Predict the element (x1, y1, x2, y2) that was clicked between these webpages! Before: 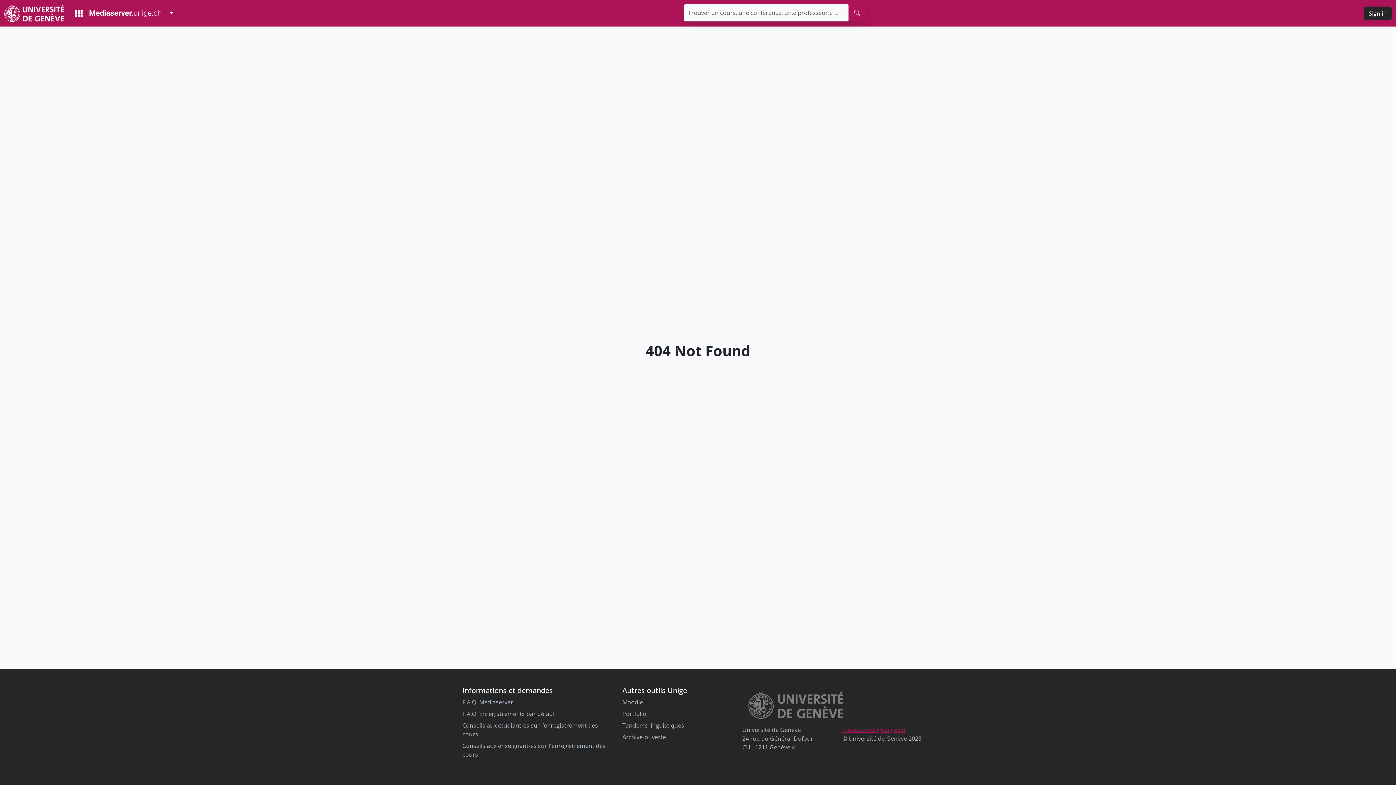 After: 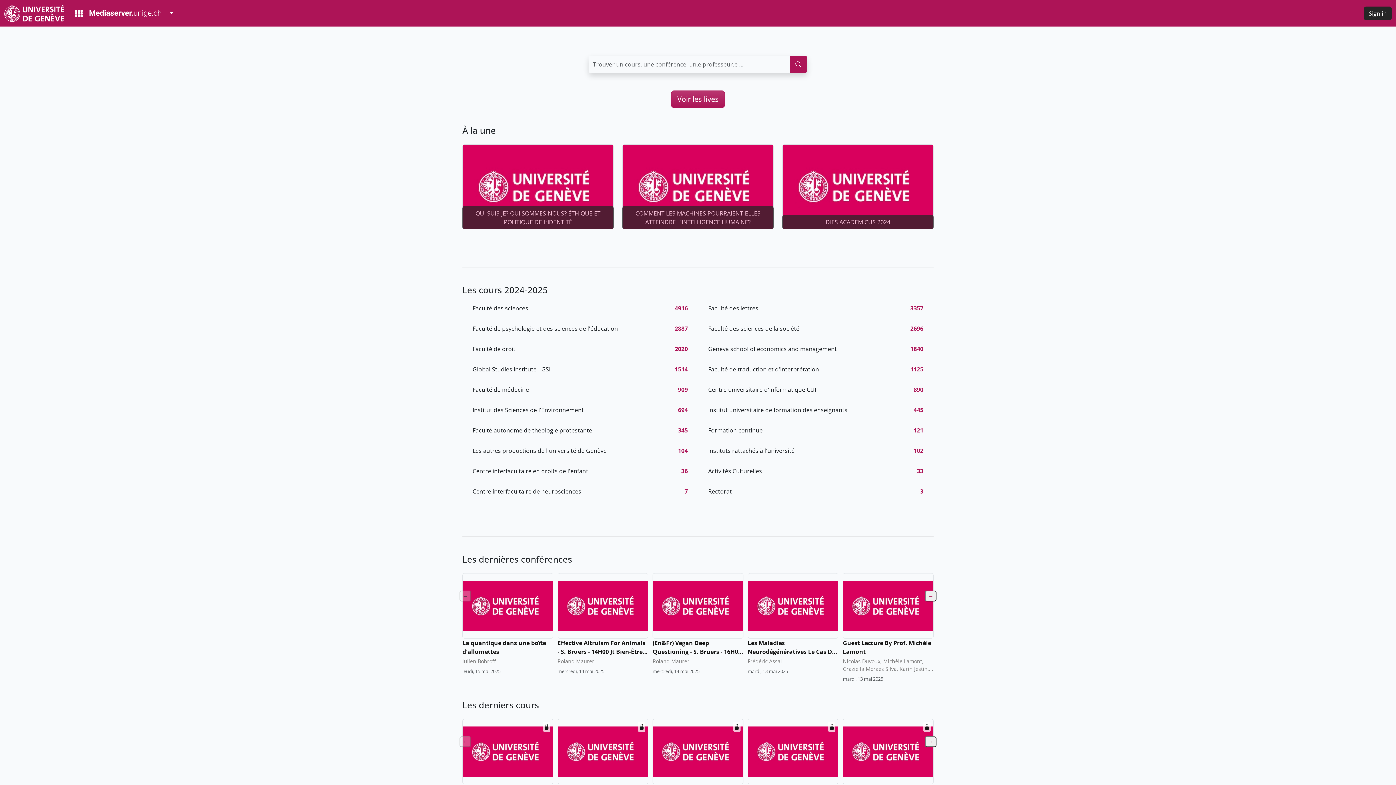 Action: bbox: (69, 6, 166, 20) label: Mediaserver Home Page